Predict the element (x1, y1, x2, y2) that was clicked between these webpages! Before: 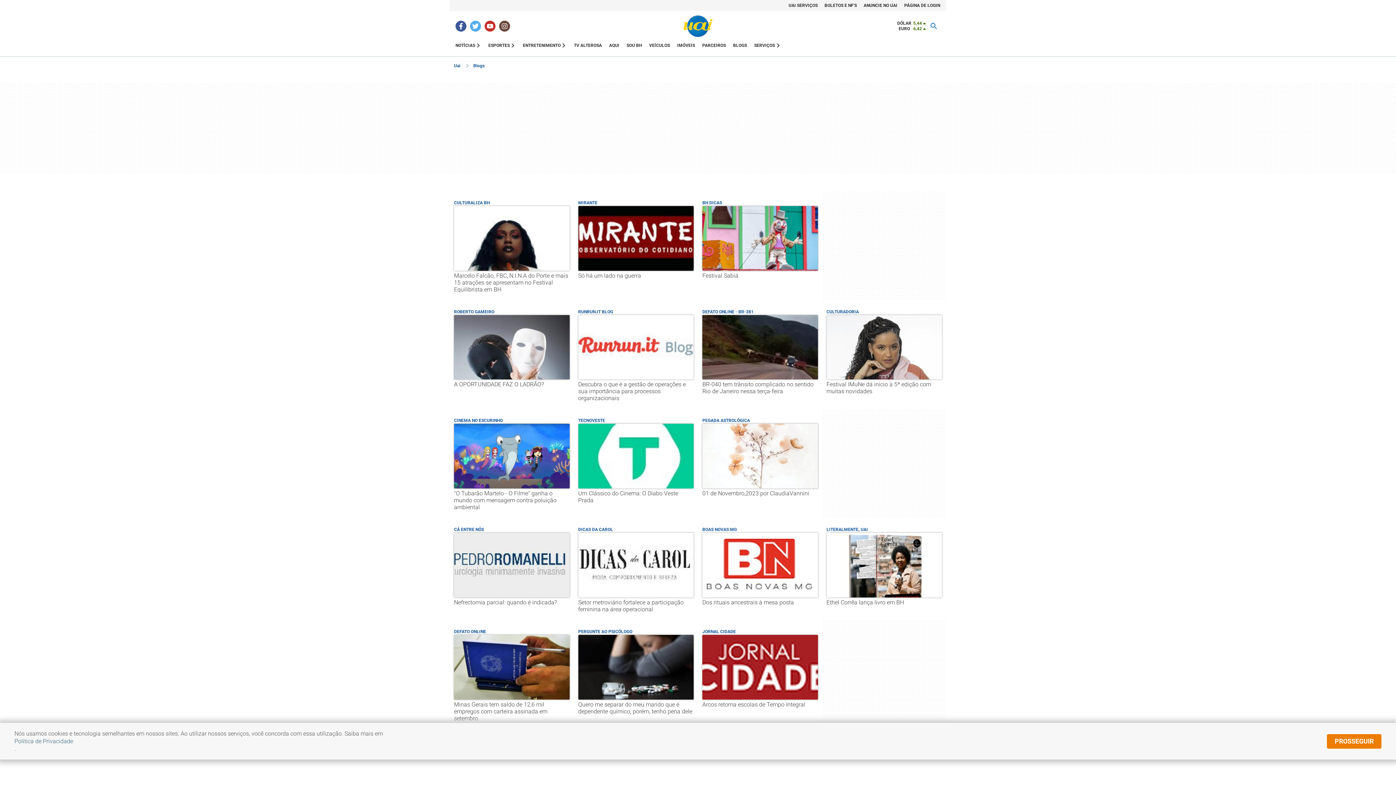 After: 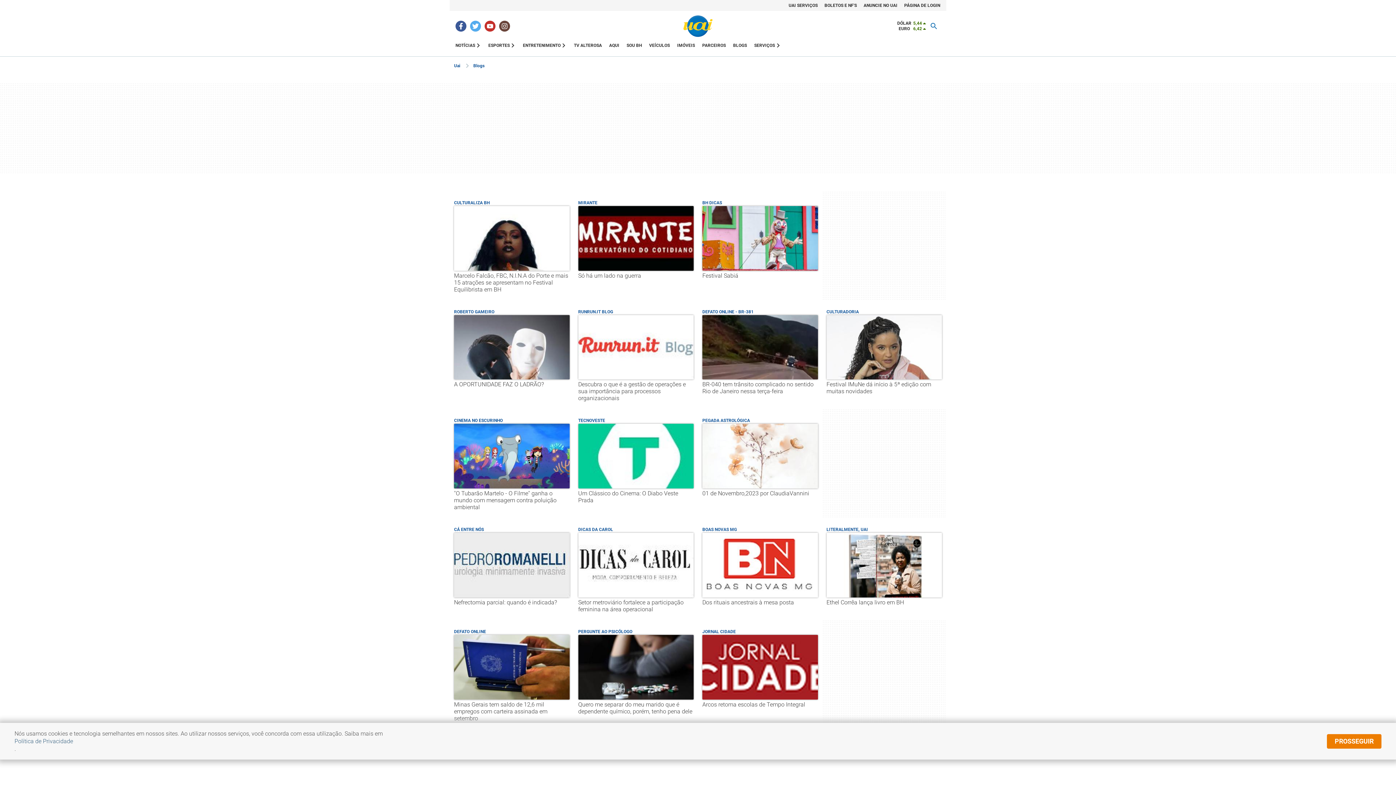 Action: label: MIRANTE 
Só há um lado na guerra bbox: (578, 198, 693, 279)